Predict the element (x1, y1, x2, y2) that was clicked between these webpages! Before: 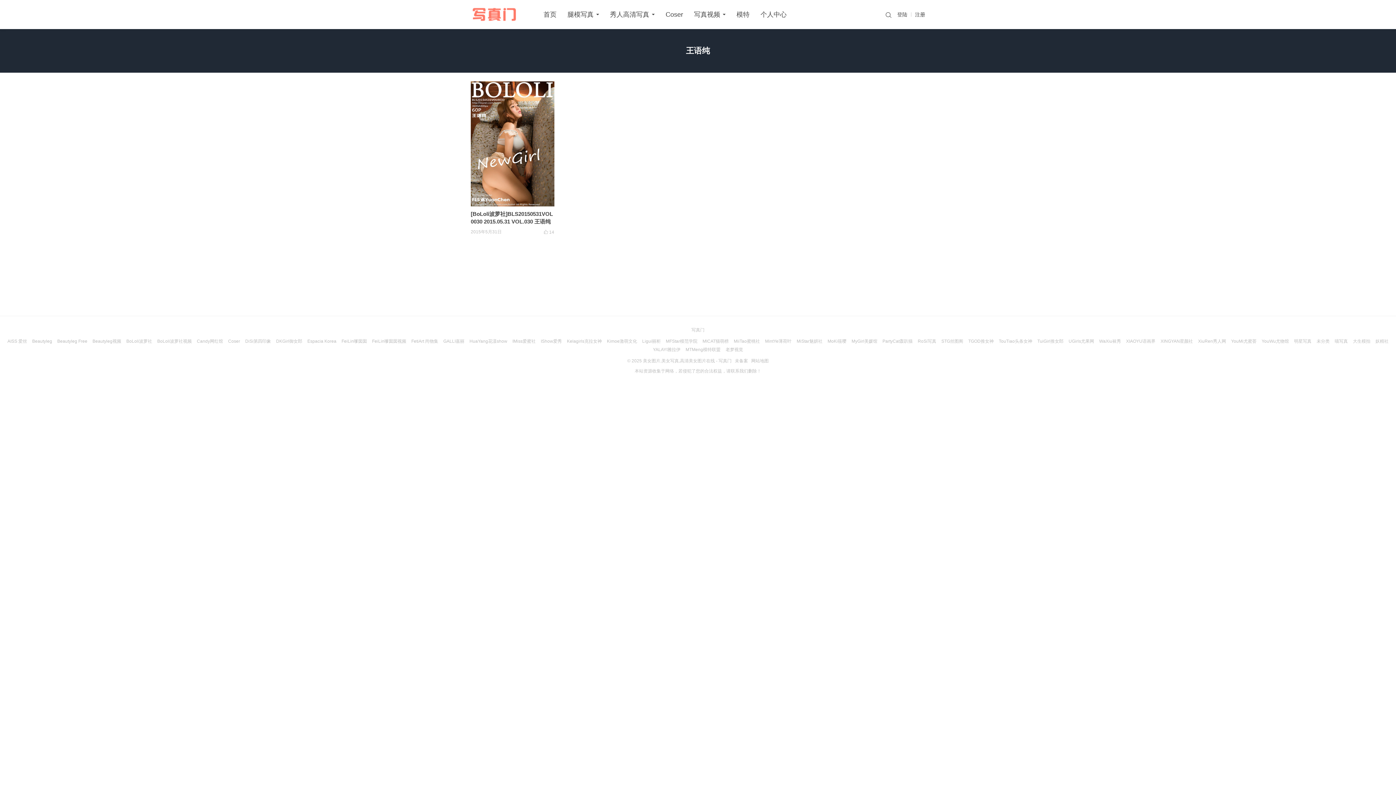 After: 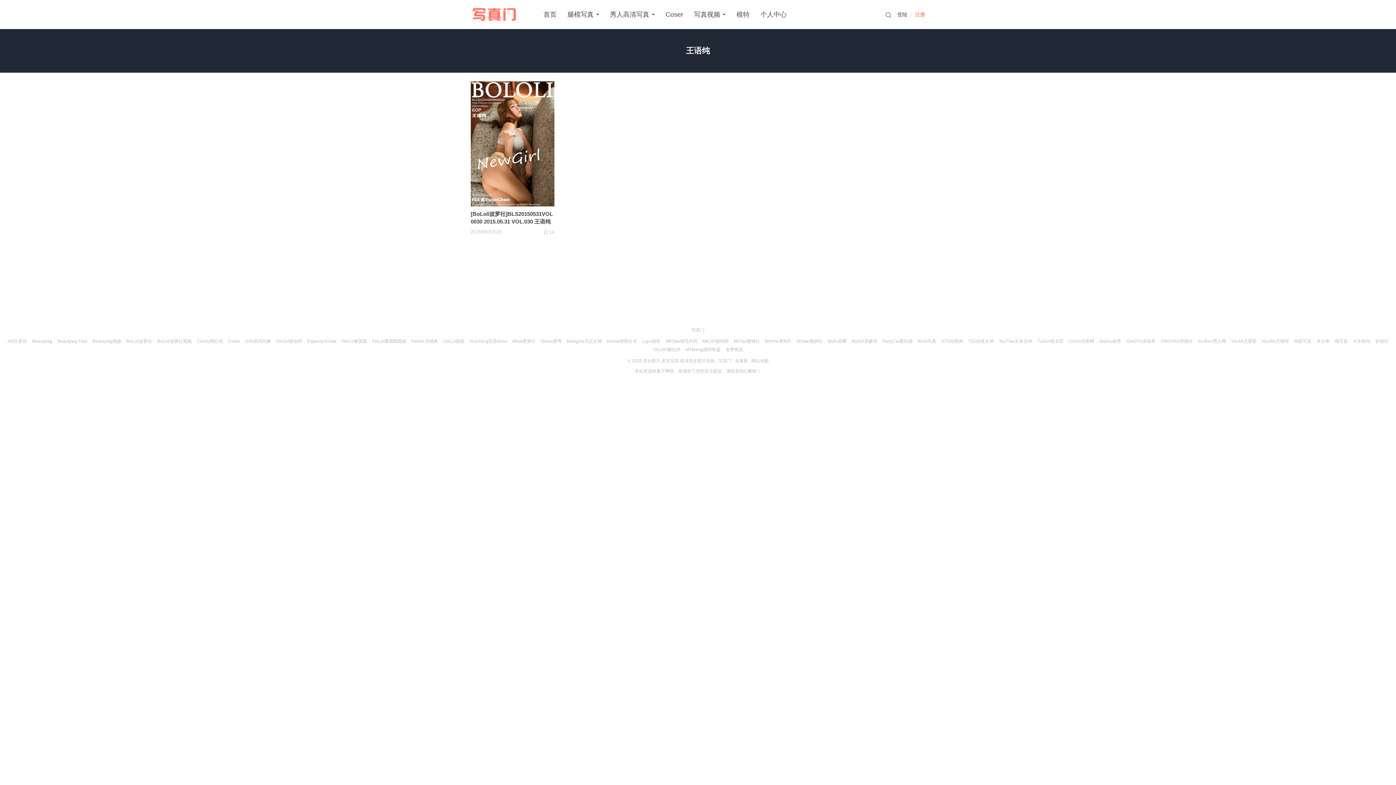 Action: bbox: (915, 8, 925, 20) label: 注册